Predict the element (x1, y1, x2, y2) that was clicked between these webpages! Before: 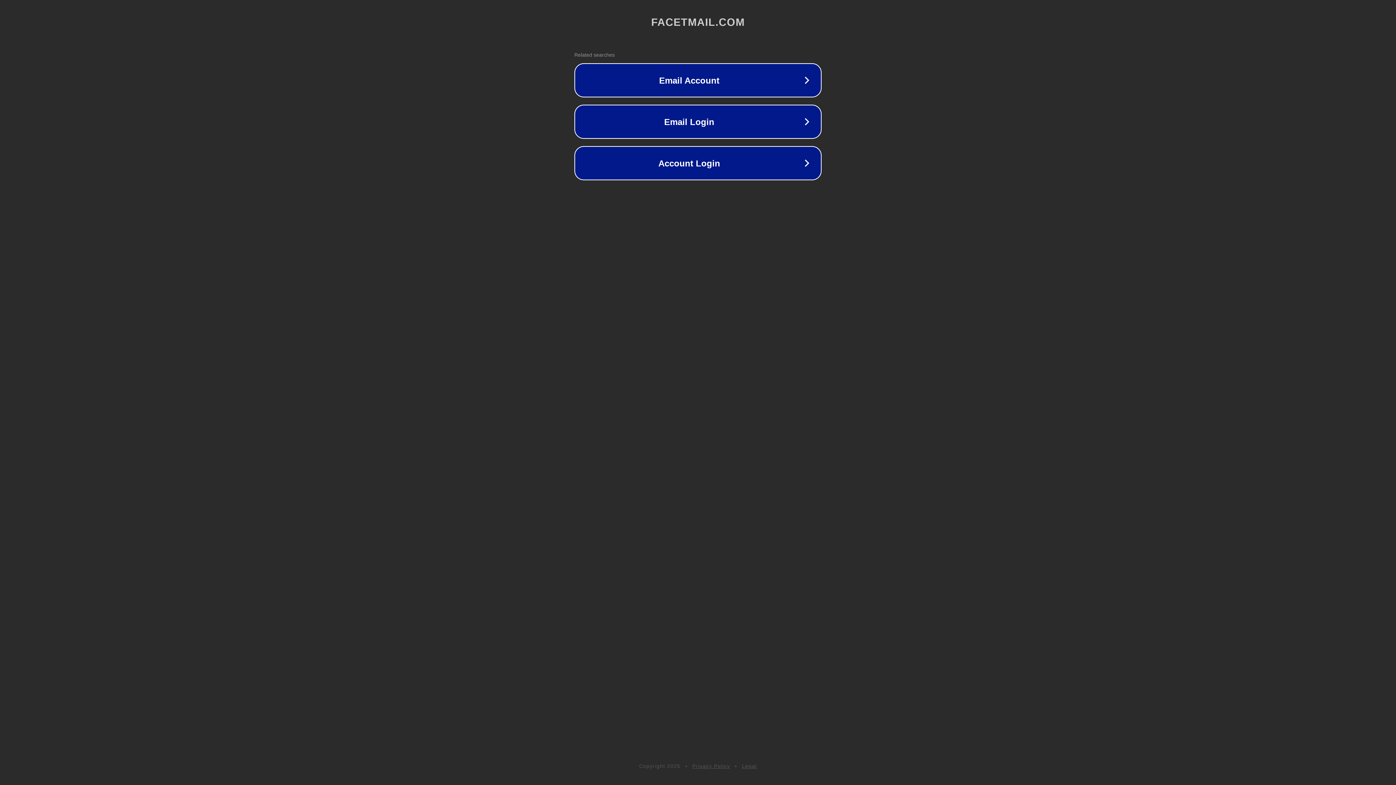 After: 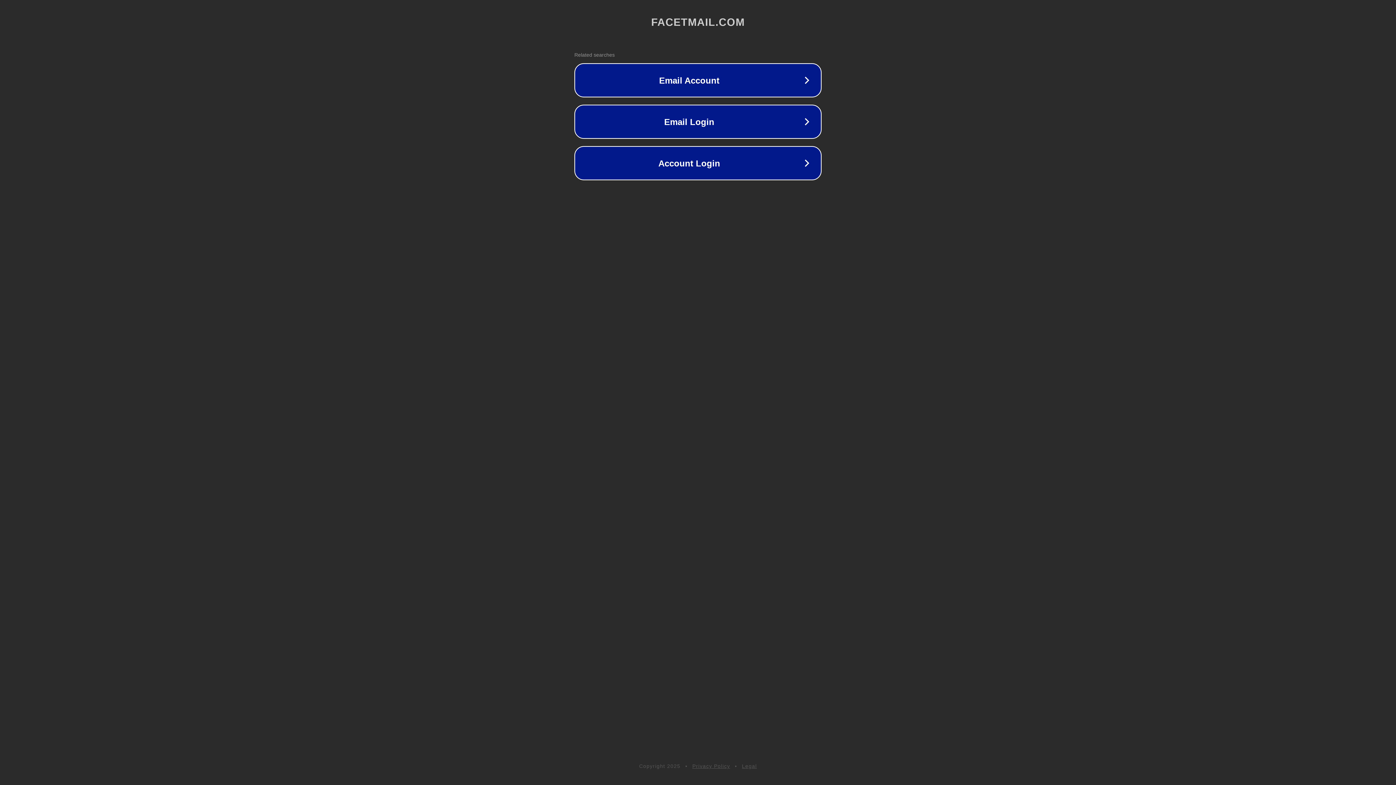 Action: bbox: (692, 763, 730, 769) label: Privacy Policy